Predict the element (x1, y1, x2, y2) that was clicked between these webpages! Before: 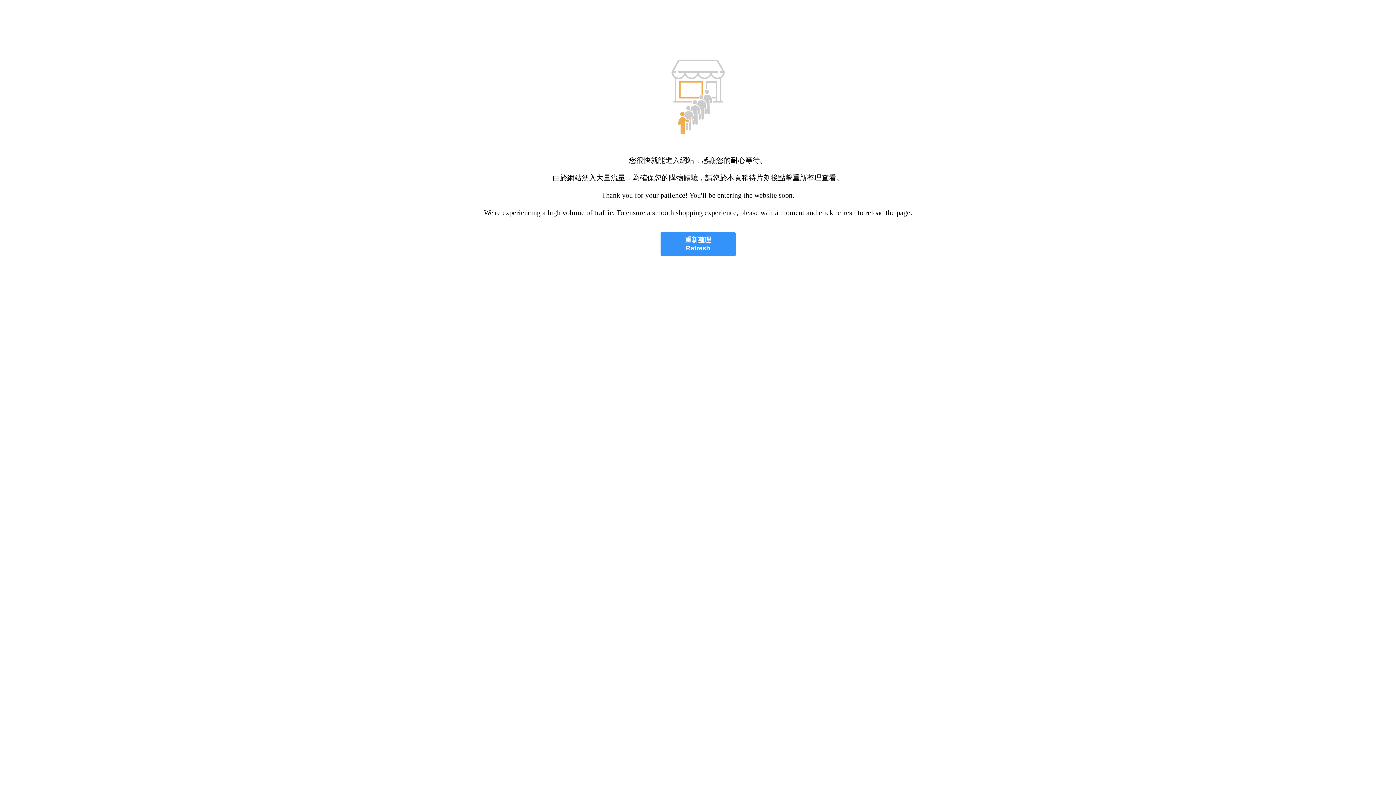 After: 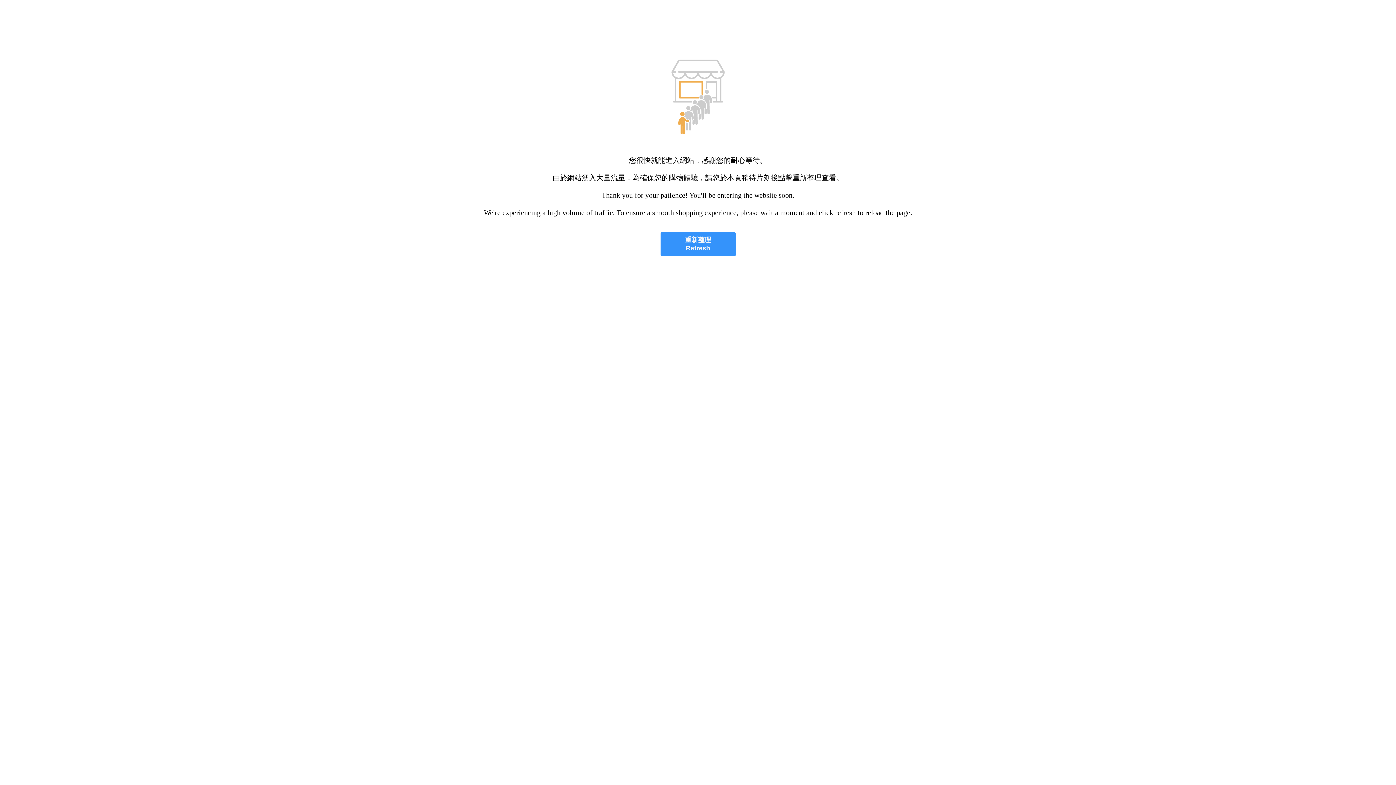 Action: label: 重新整理
Refresh bbox: (660, 232, 735, 256)